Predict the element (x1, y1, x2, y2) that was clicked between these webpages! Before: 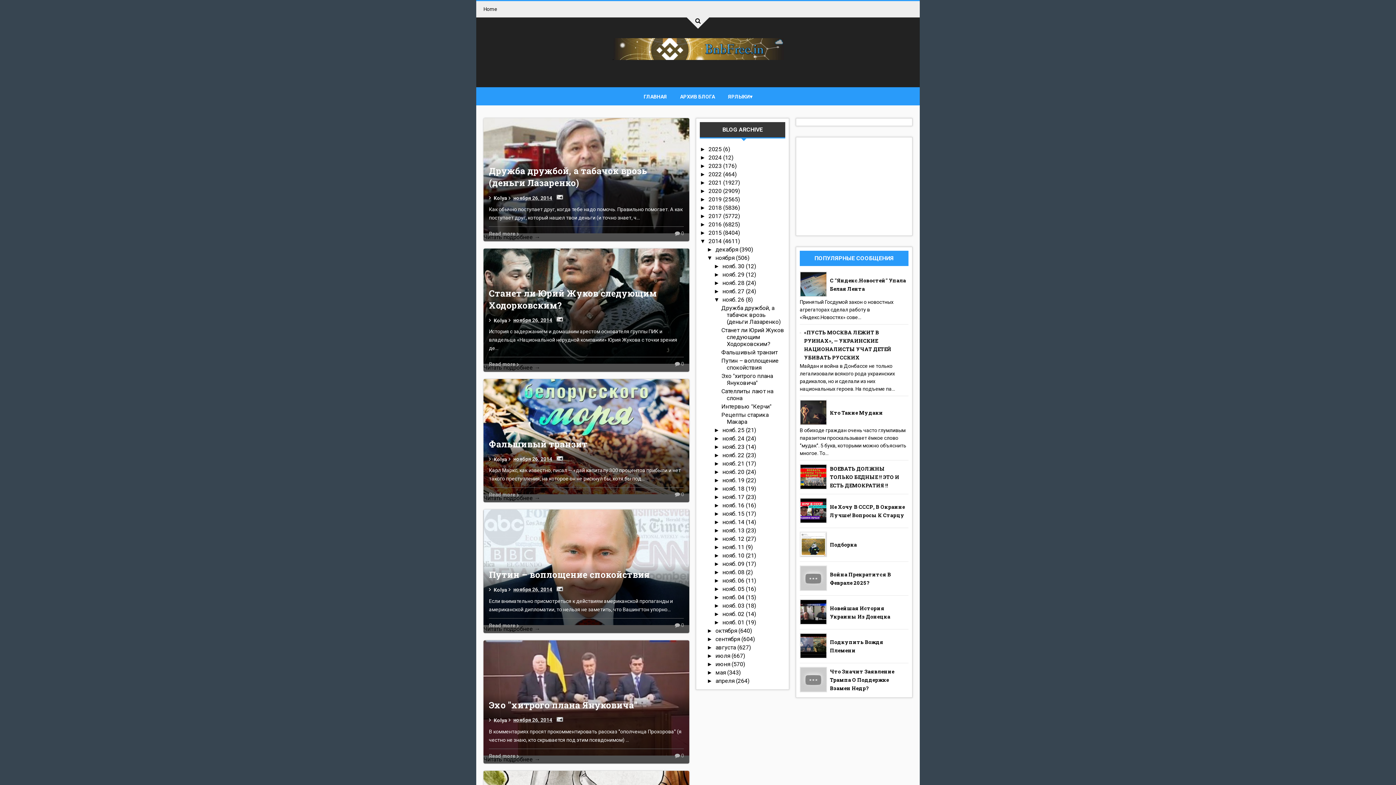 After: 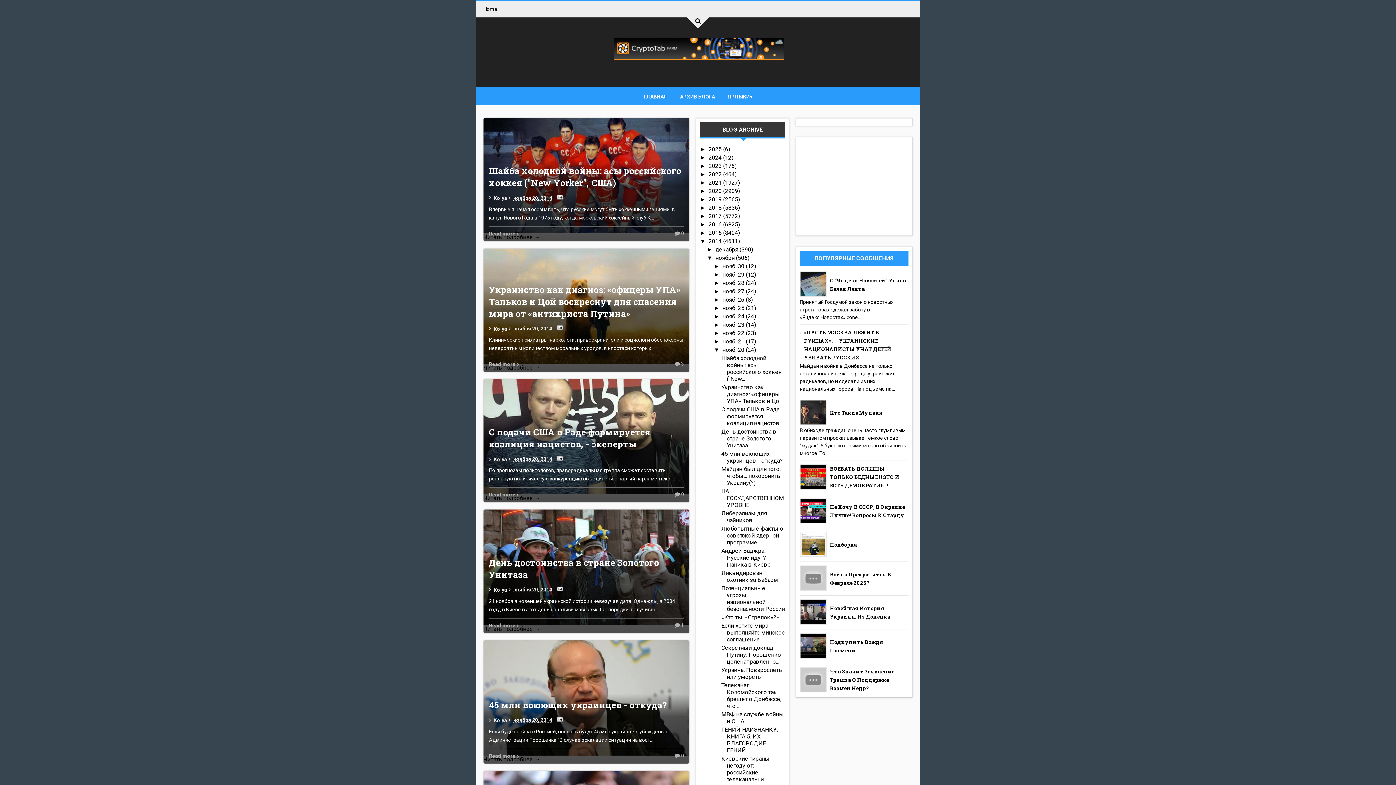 Action: label: нояб. 20  bbox: (722, 468, 745, 475)